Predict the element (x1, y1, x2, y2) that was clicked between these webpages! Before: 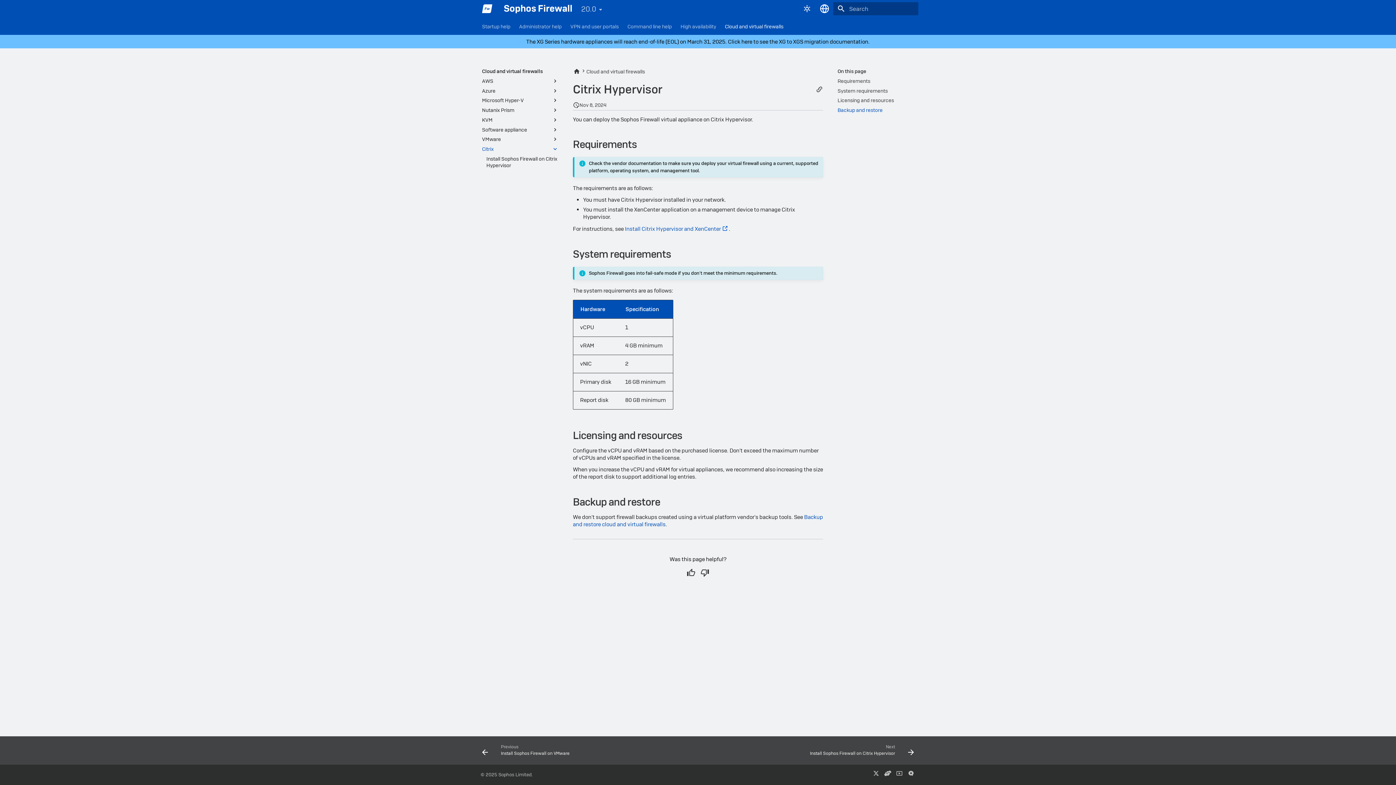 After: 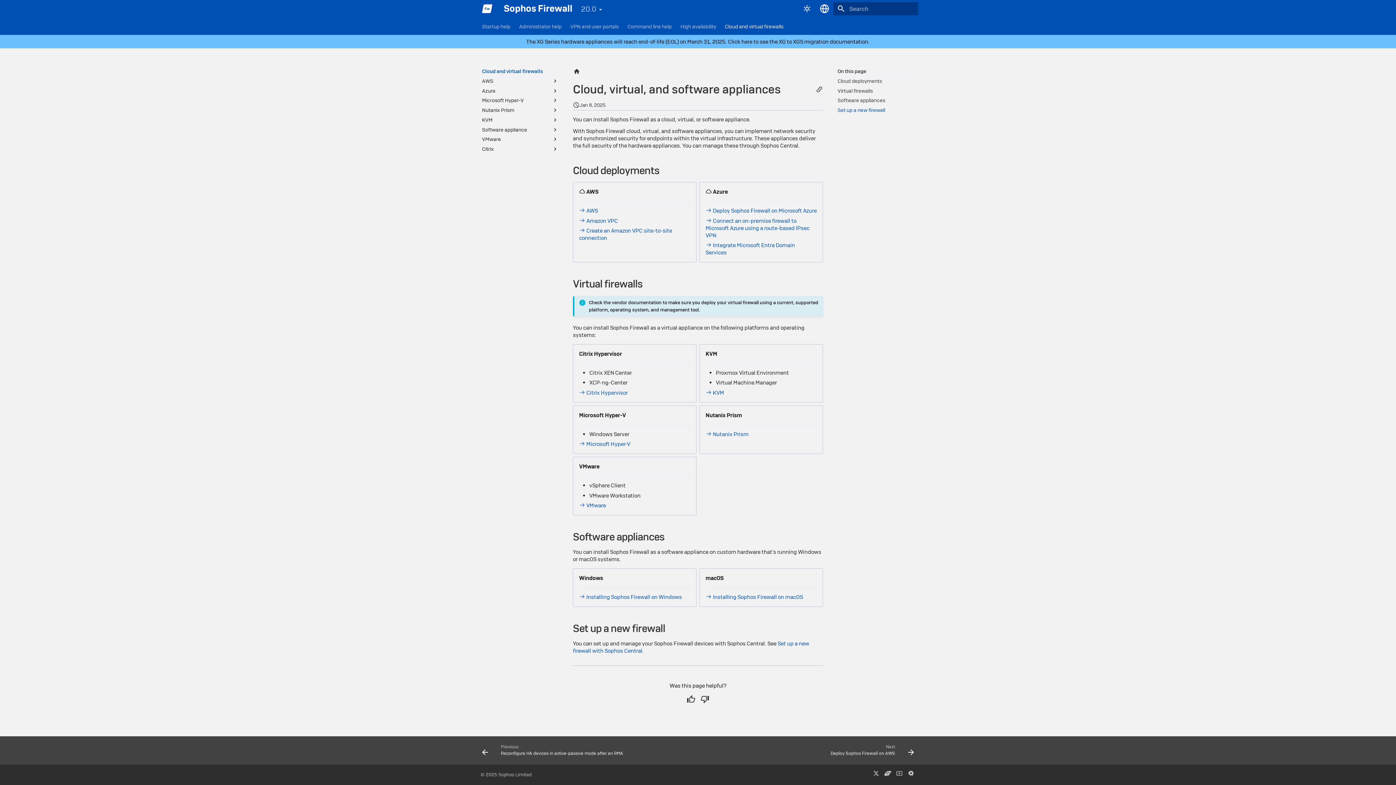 Action: bbox: (482, 68, 558, 74) label: Cloud and virtual firewalls